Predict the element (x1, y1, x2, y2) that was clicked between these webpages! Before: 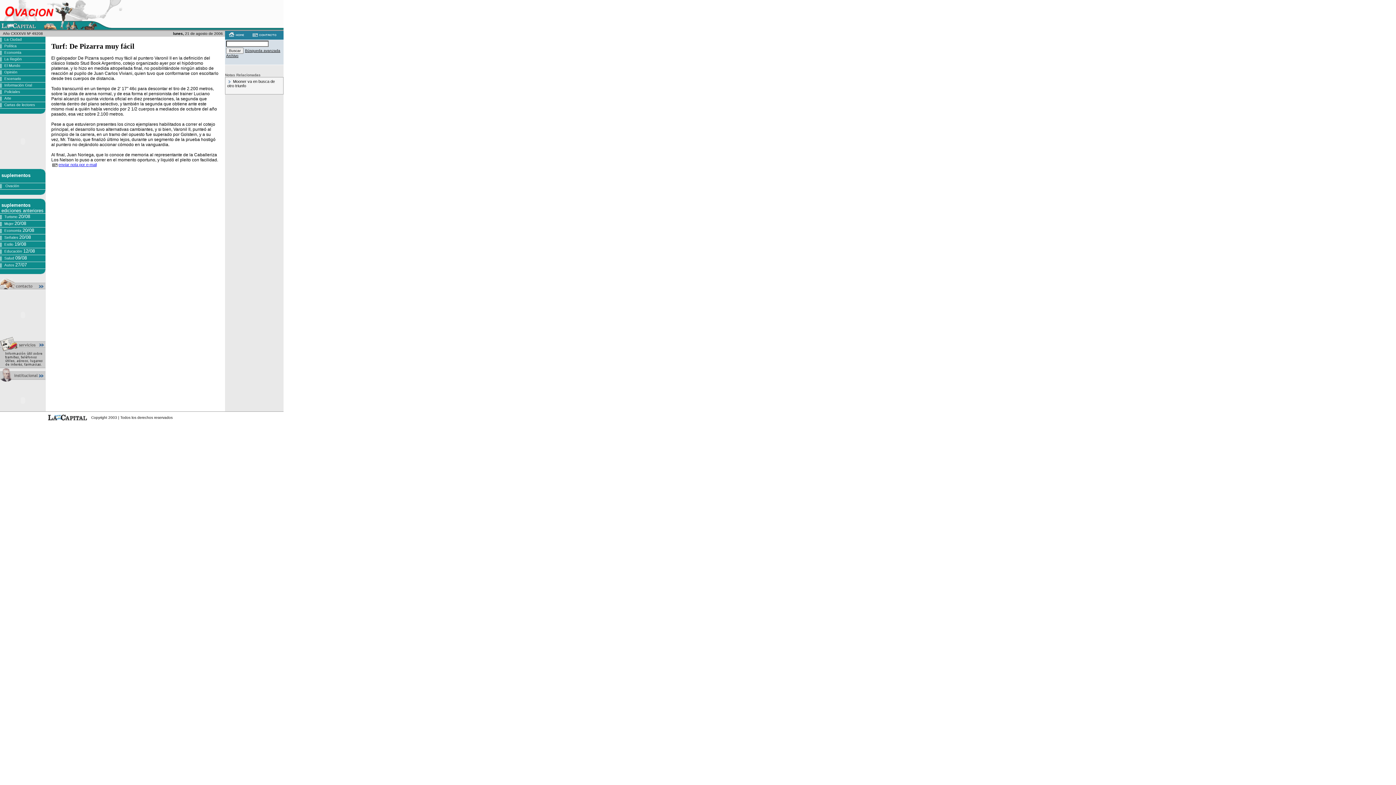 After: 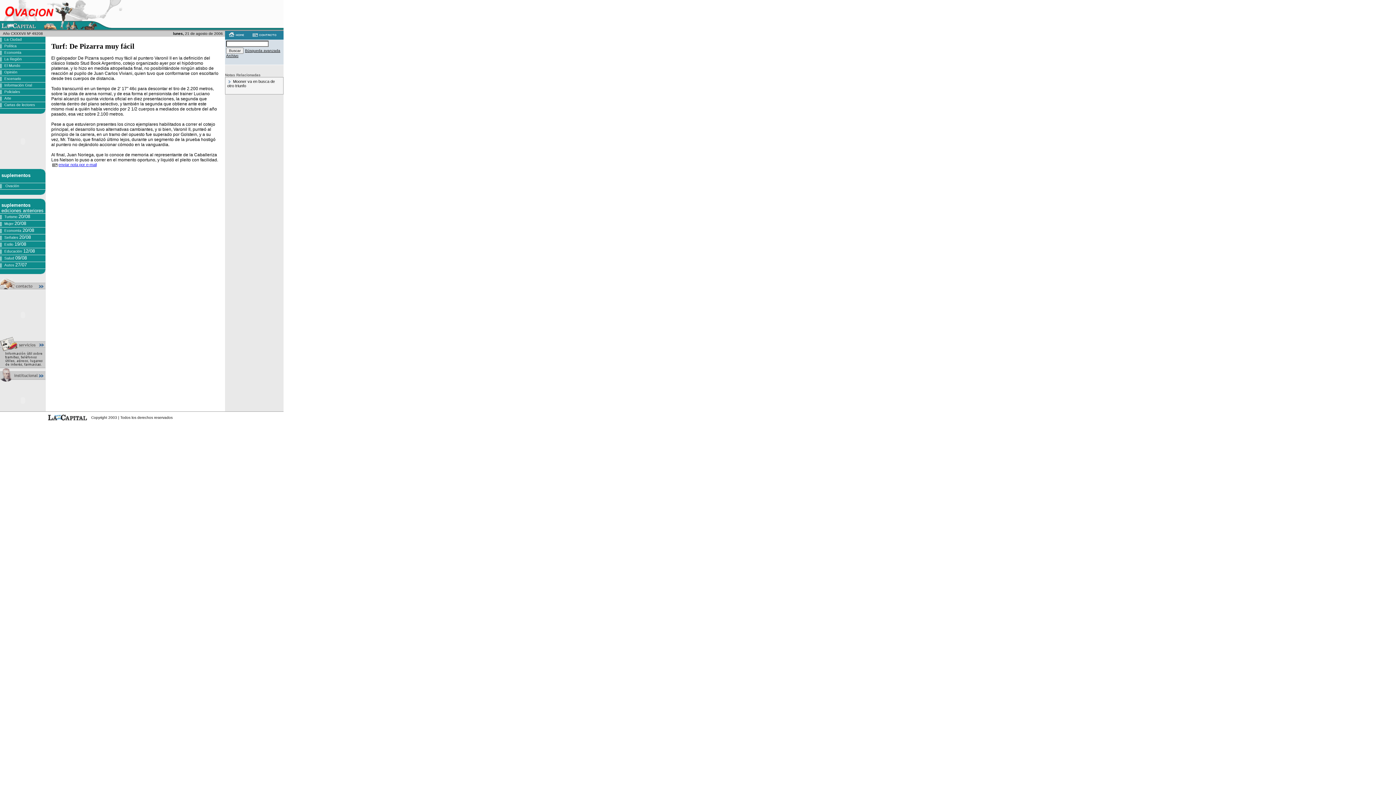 Action: label: Archivo bbox: (226, 53, 238, 57)